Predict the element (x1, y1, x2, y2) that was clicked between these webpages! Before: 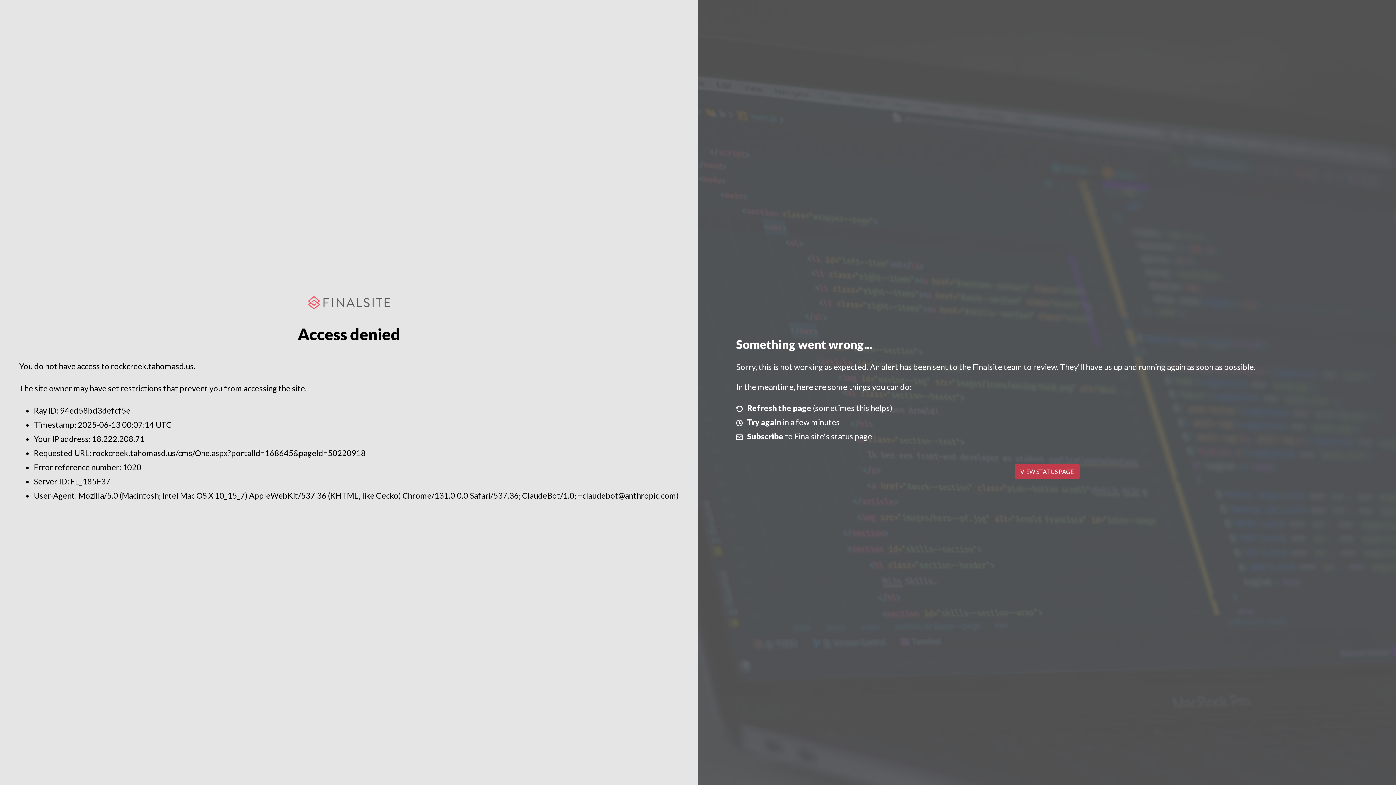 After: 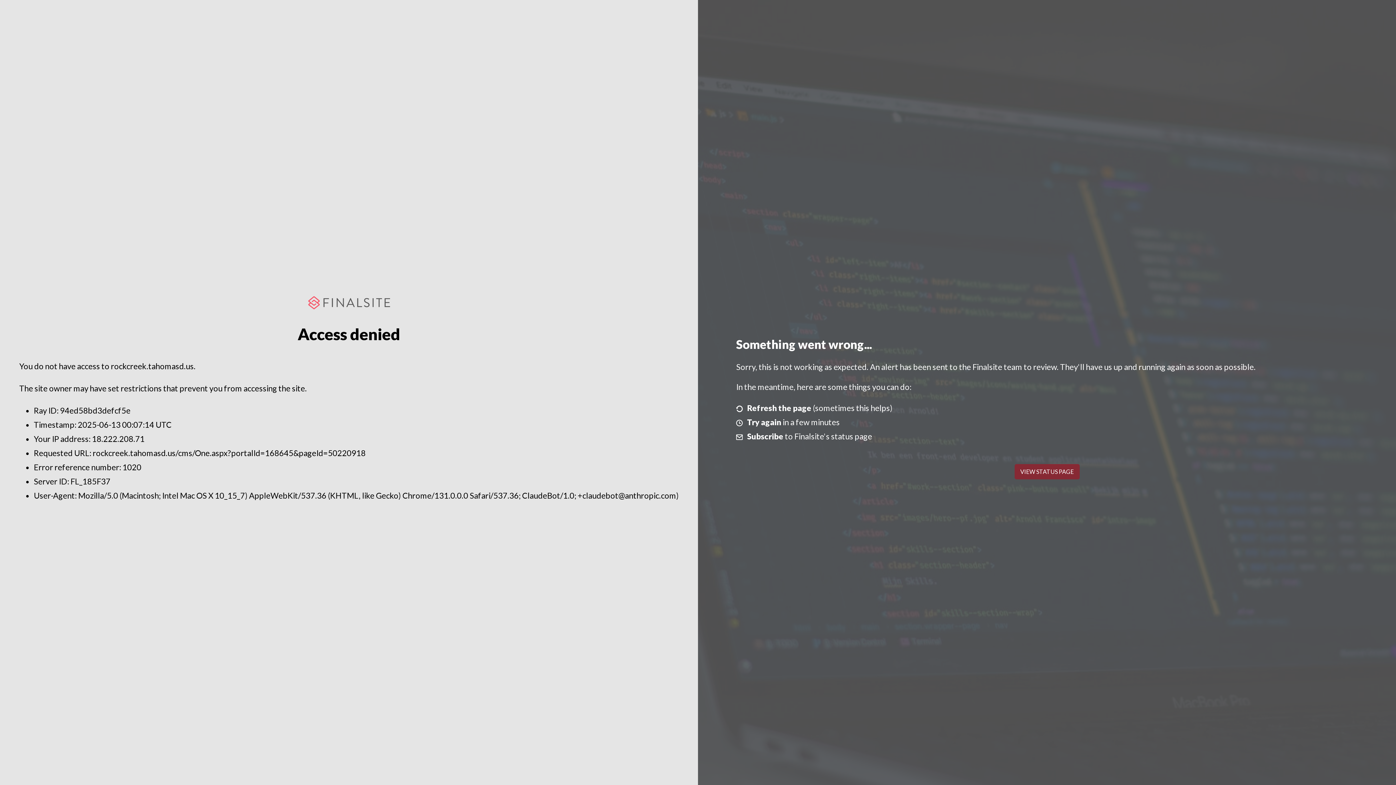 Action: bbox: (1014, 464, 1079, 479) label: VIEW STATUS PAGE